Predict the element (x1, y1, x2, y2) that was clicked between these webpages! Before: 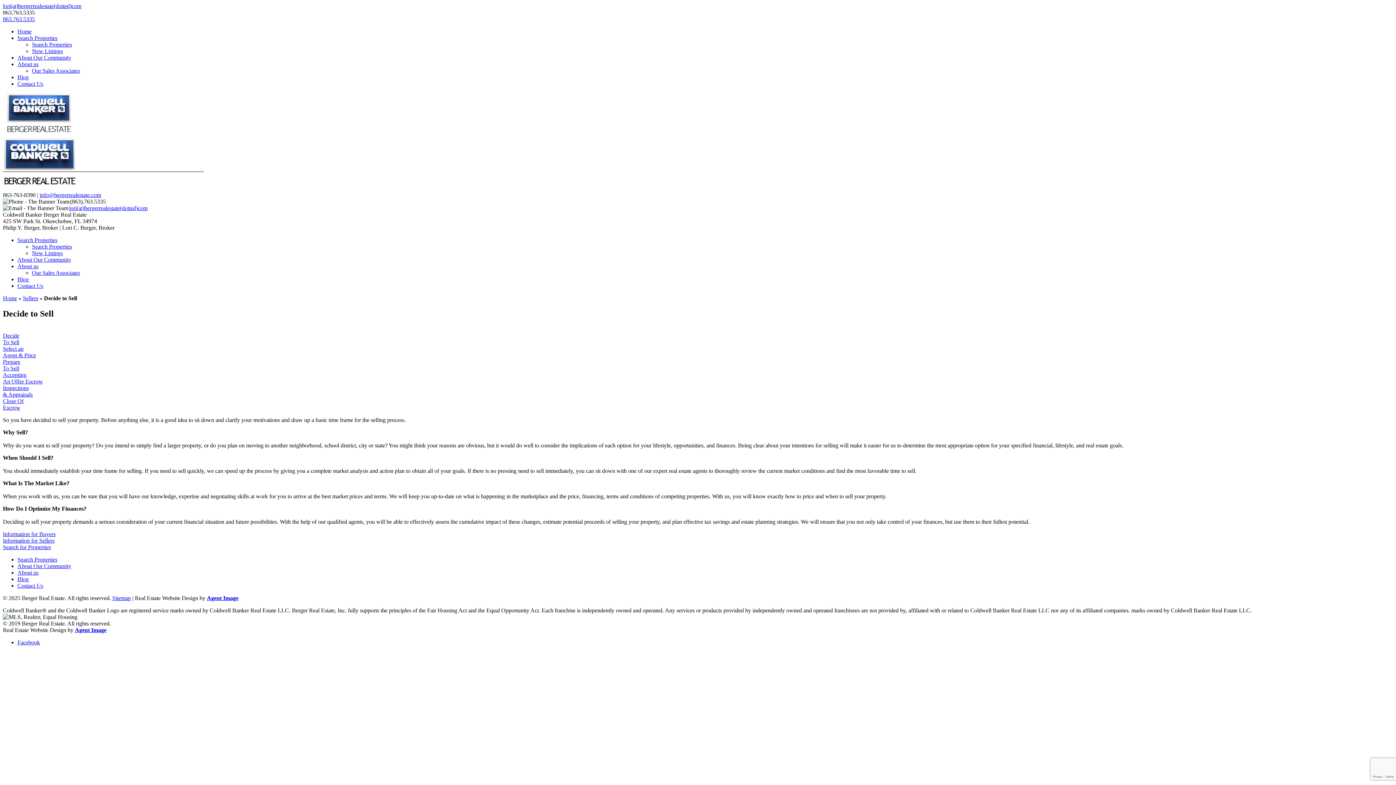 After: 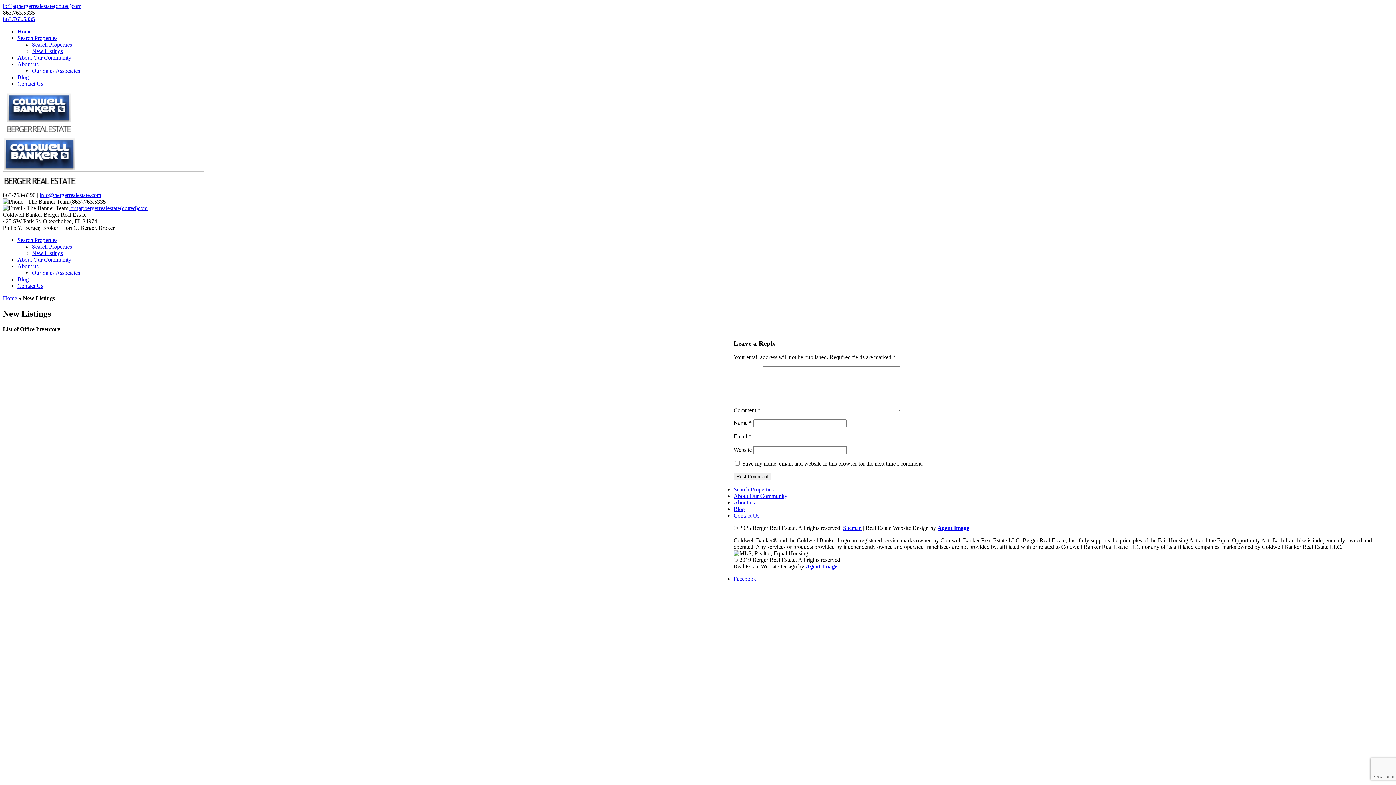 Action: label: New Listings bbox: (32, 48, 62, 54)